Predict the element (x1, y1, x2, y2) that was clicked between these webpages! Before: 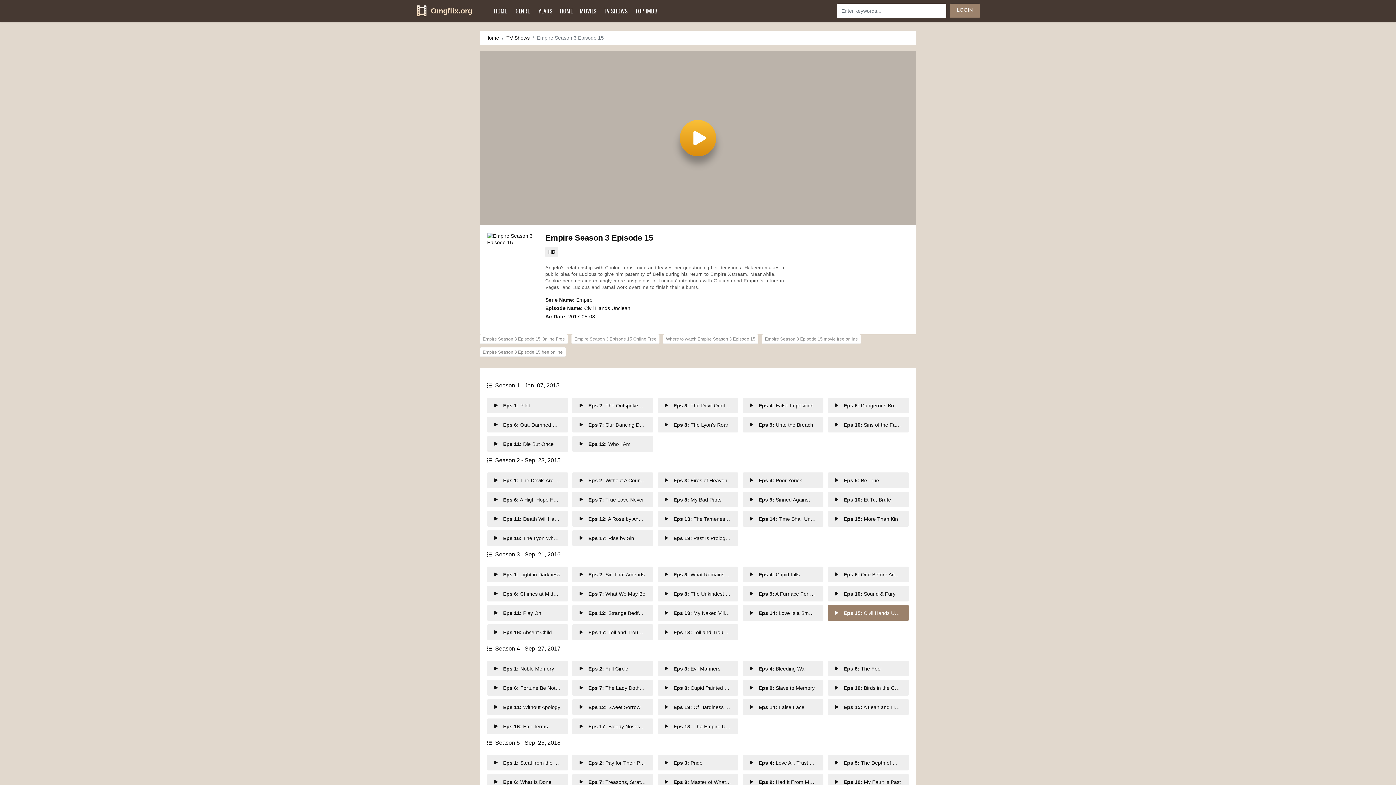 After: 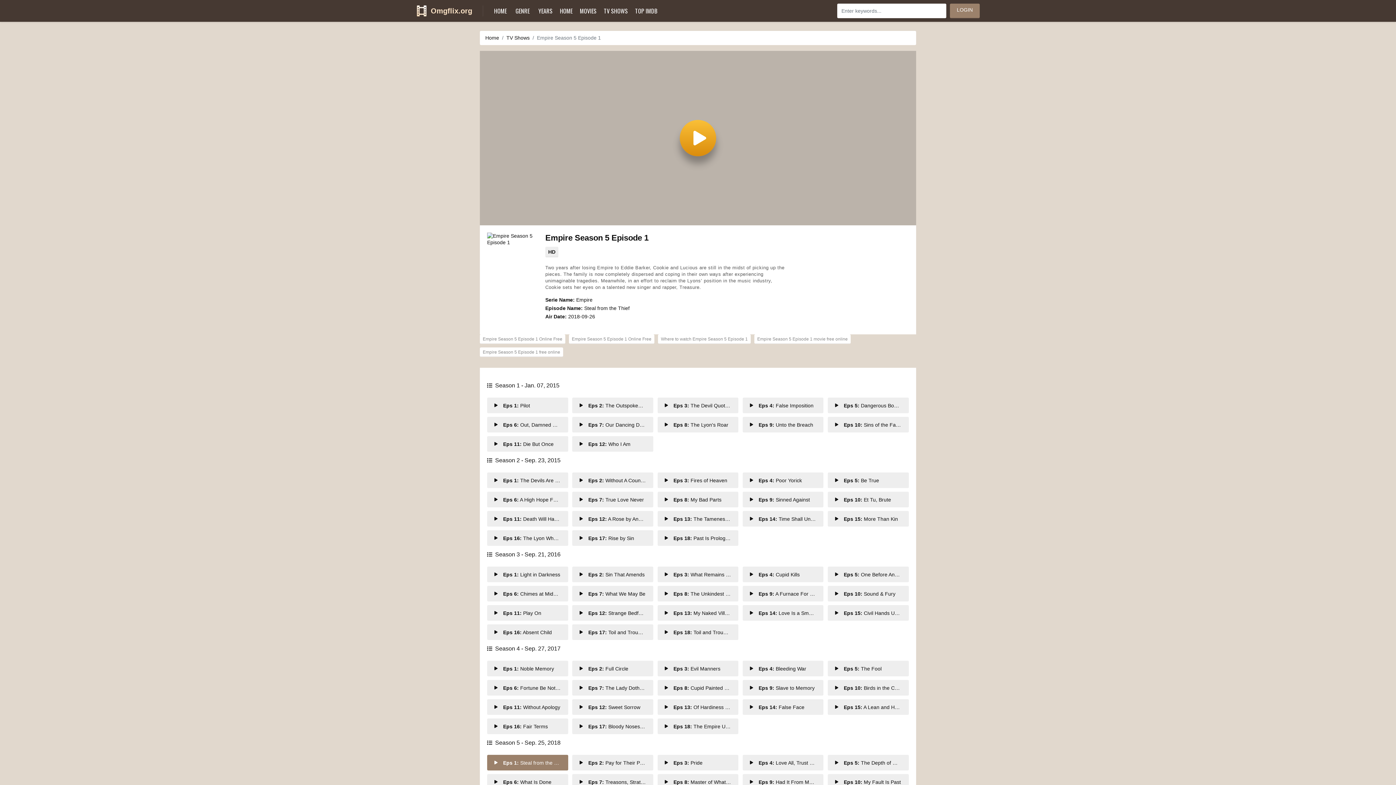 Action: label: Eps 1: Steal from the Thief bbox: (487, 755, 568, 770)